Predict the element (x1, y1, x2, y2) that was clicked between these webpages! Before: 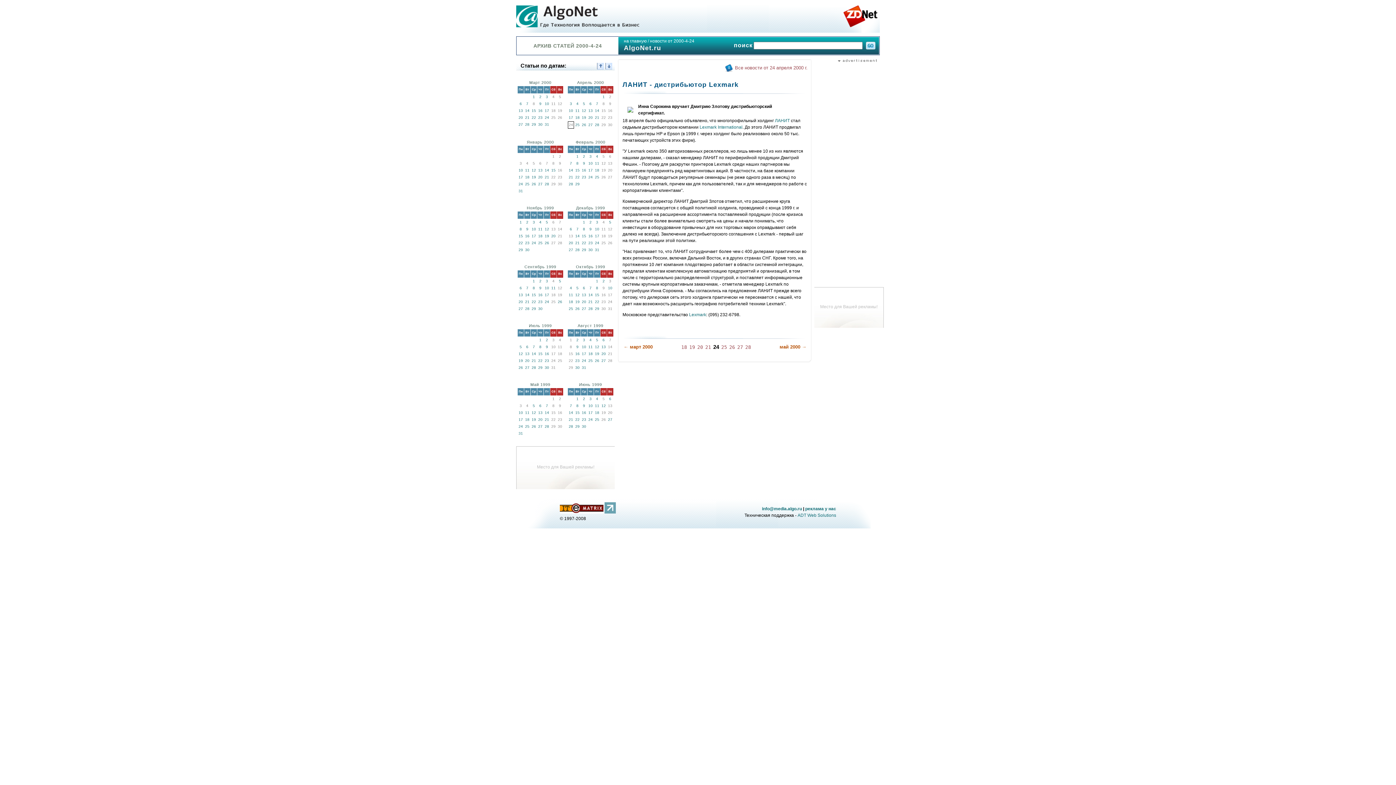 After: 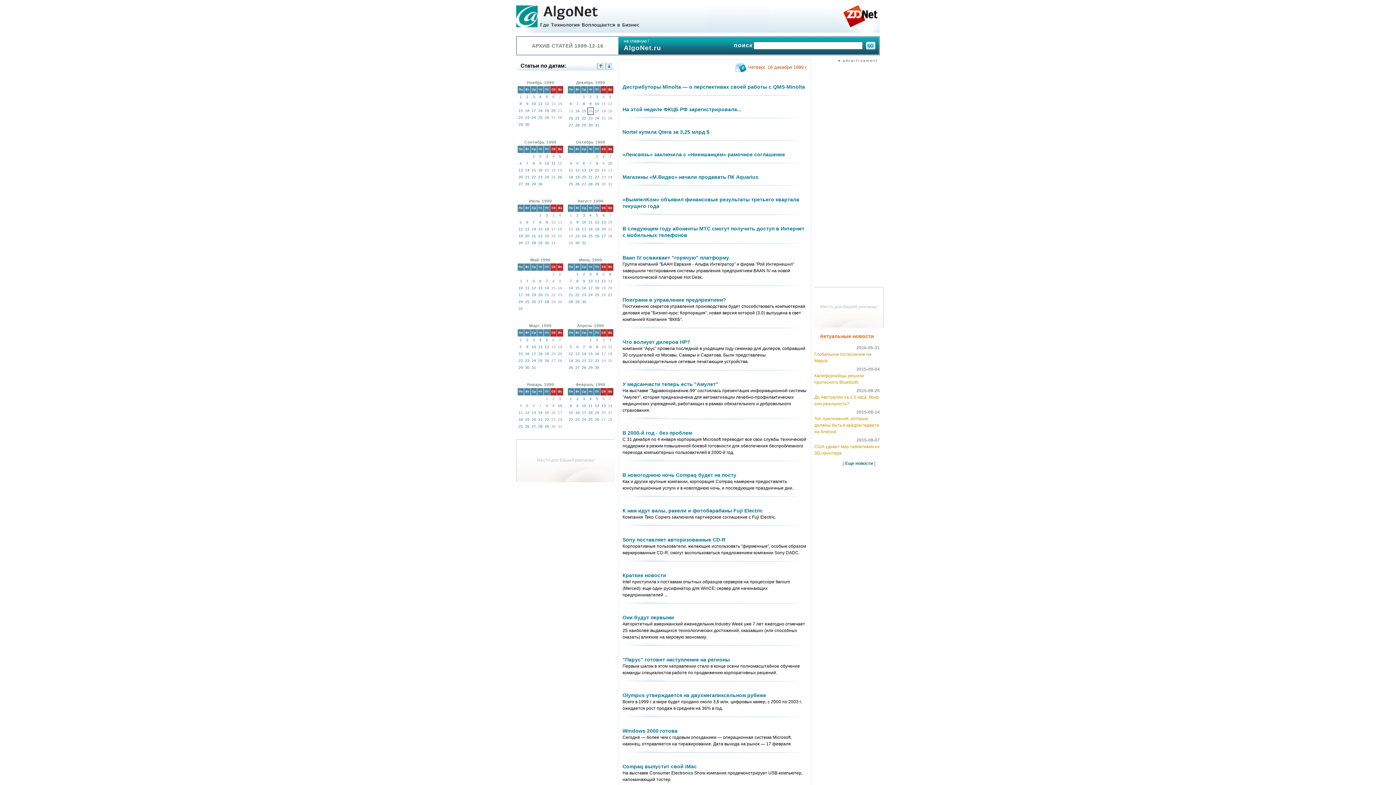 Action: bbox: (588, 234, 592, 238) label: 16